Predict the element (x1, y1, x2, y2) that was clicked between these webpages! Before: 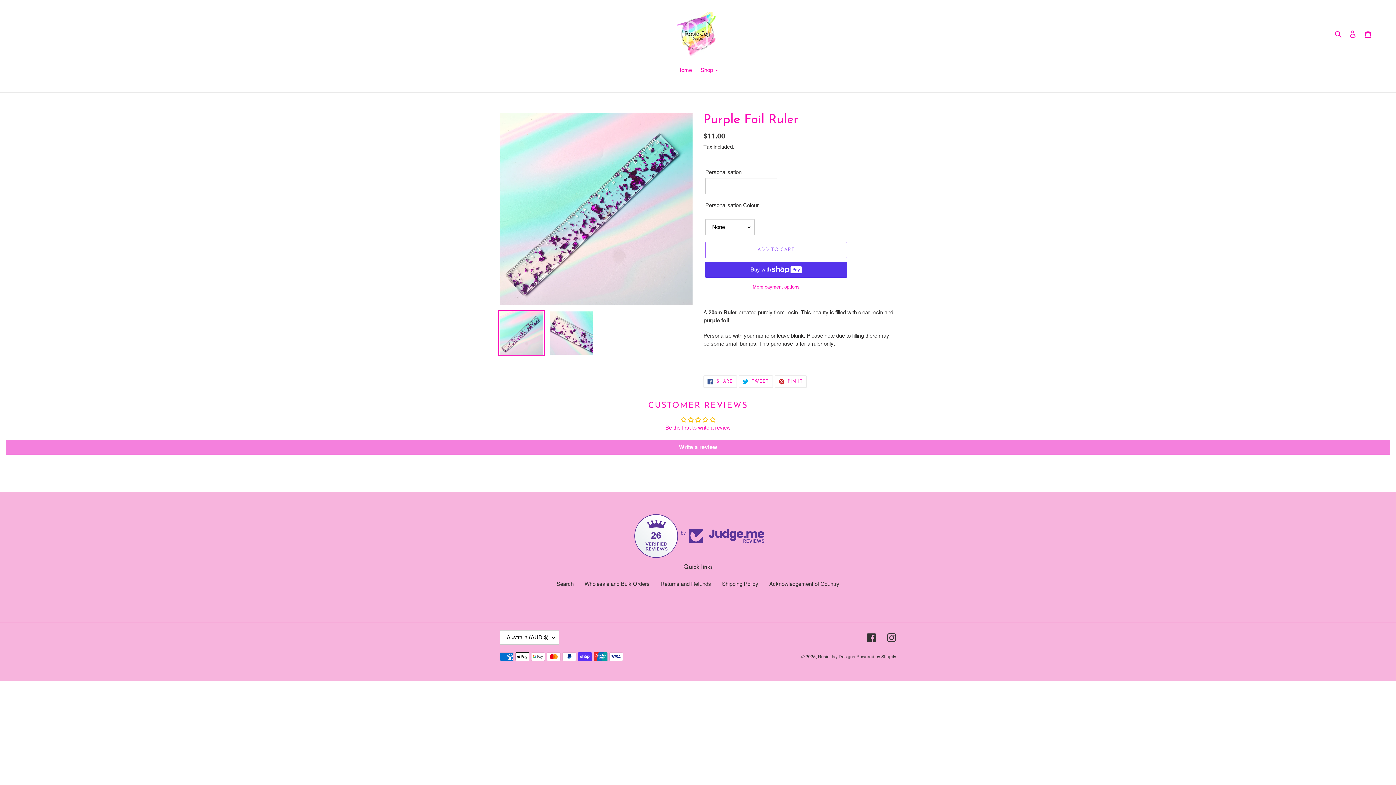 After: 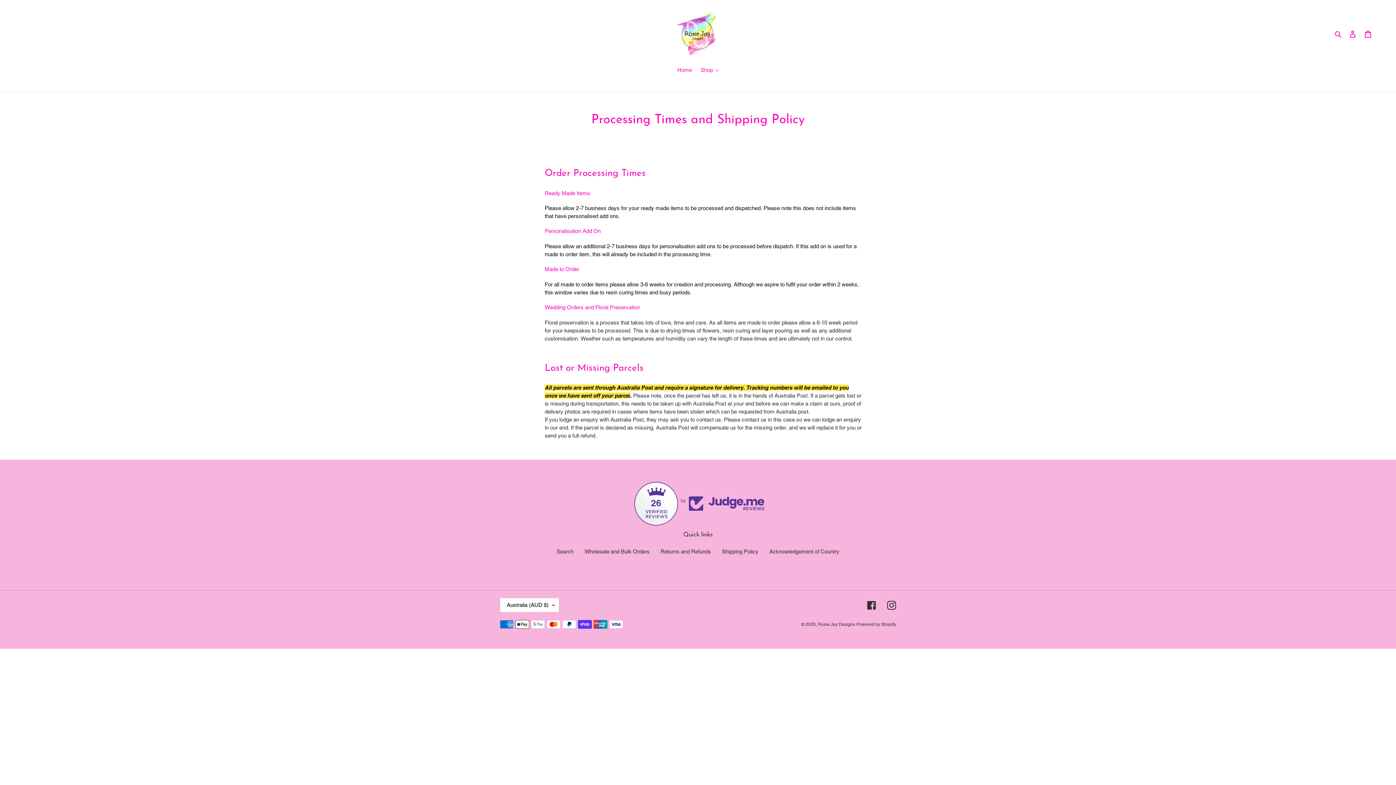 Action: bbox: (722, 581, 758, 587) label: Shipping Policy